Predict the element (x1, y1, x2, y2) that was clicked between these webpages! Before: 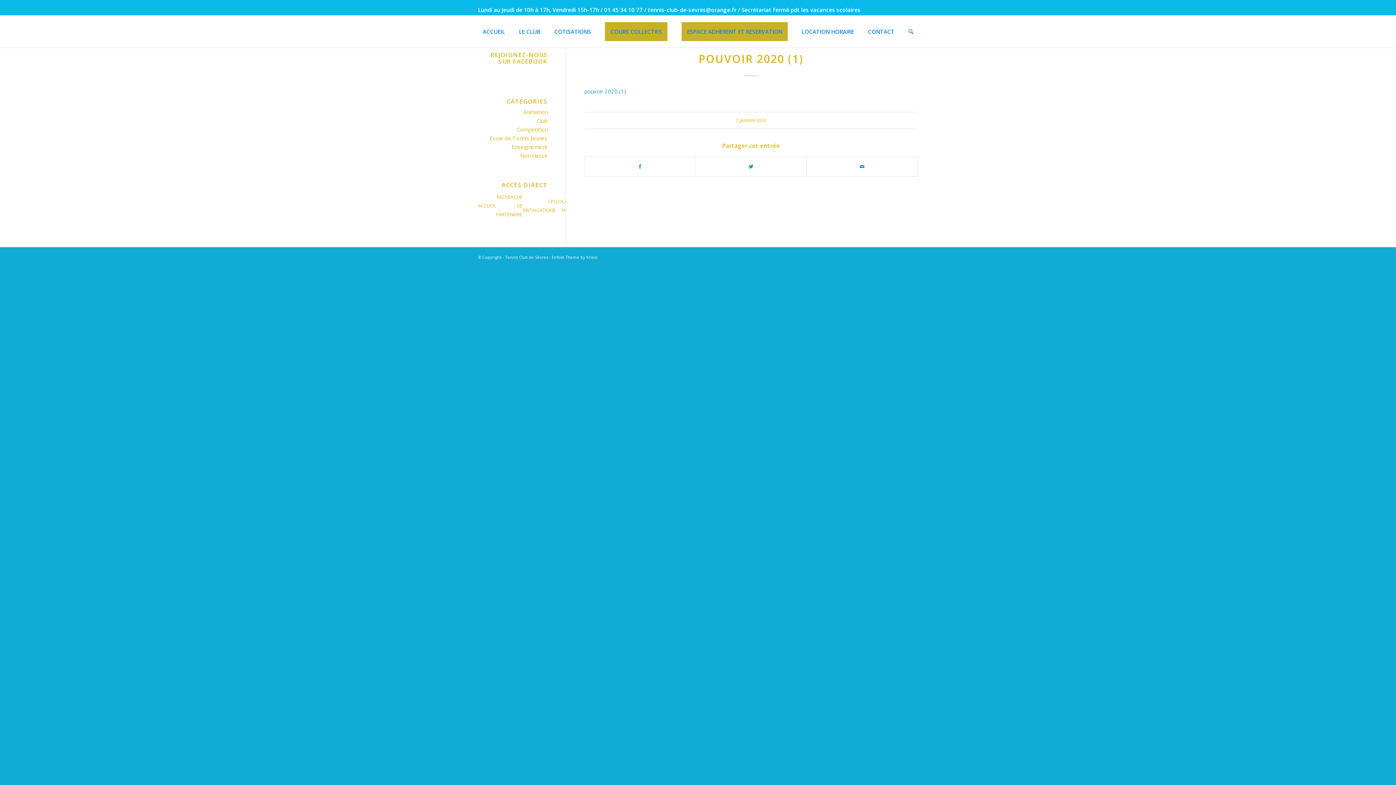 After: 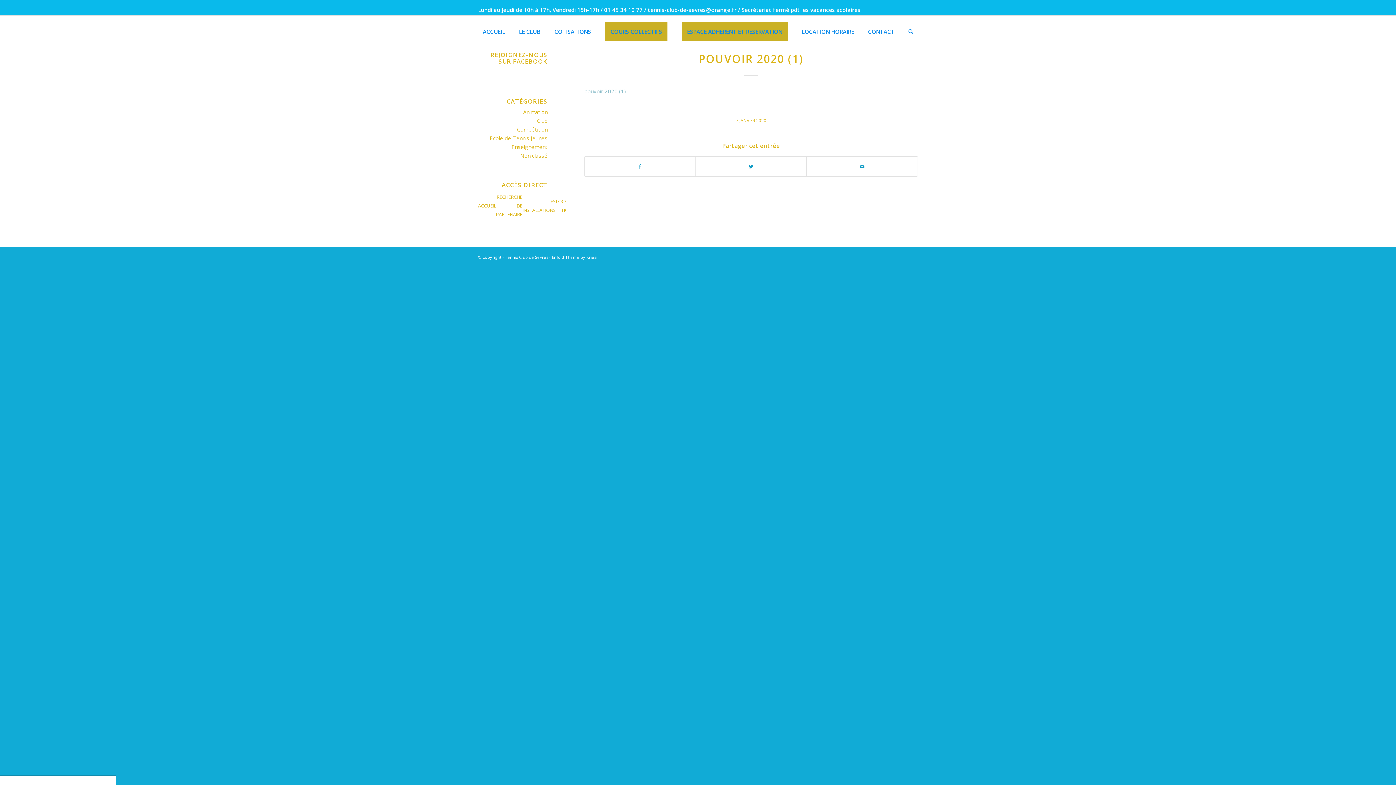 Action: bbox: (584, 87, 626, 94) label: pouvoir 2020 (1)